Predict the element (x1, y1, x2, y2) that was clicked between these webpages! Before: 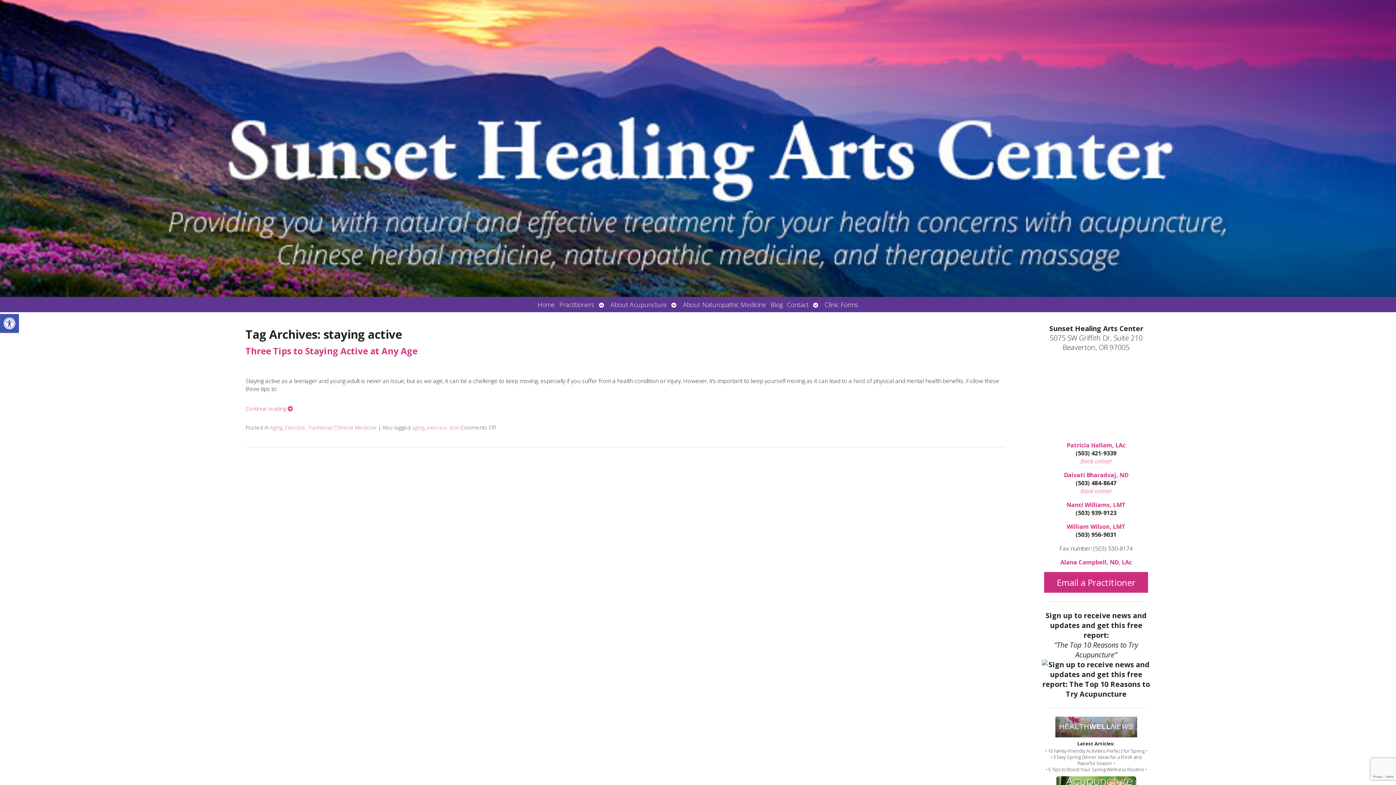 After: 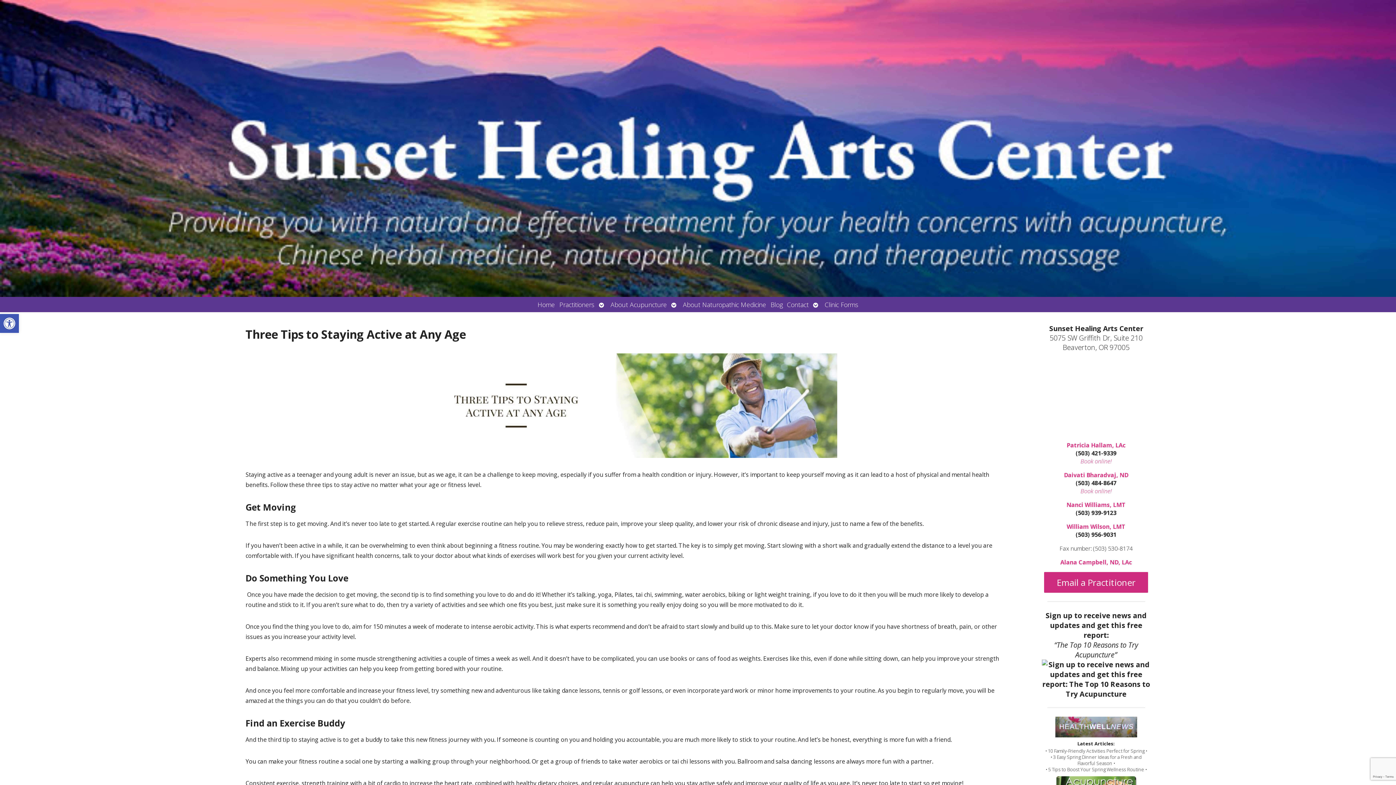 Action: bbox: (245, 345, 417, 357) label: Three Tips to Staying Active at Any Age